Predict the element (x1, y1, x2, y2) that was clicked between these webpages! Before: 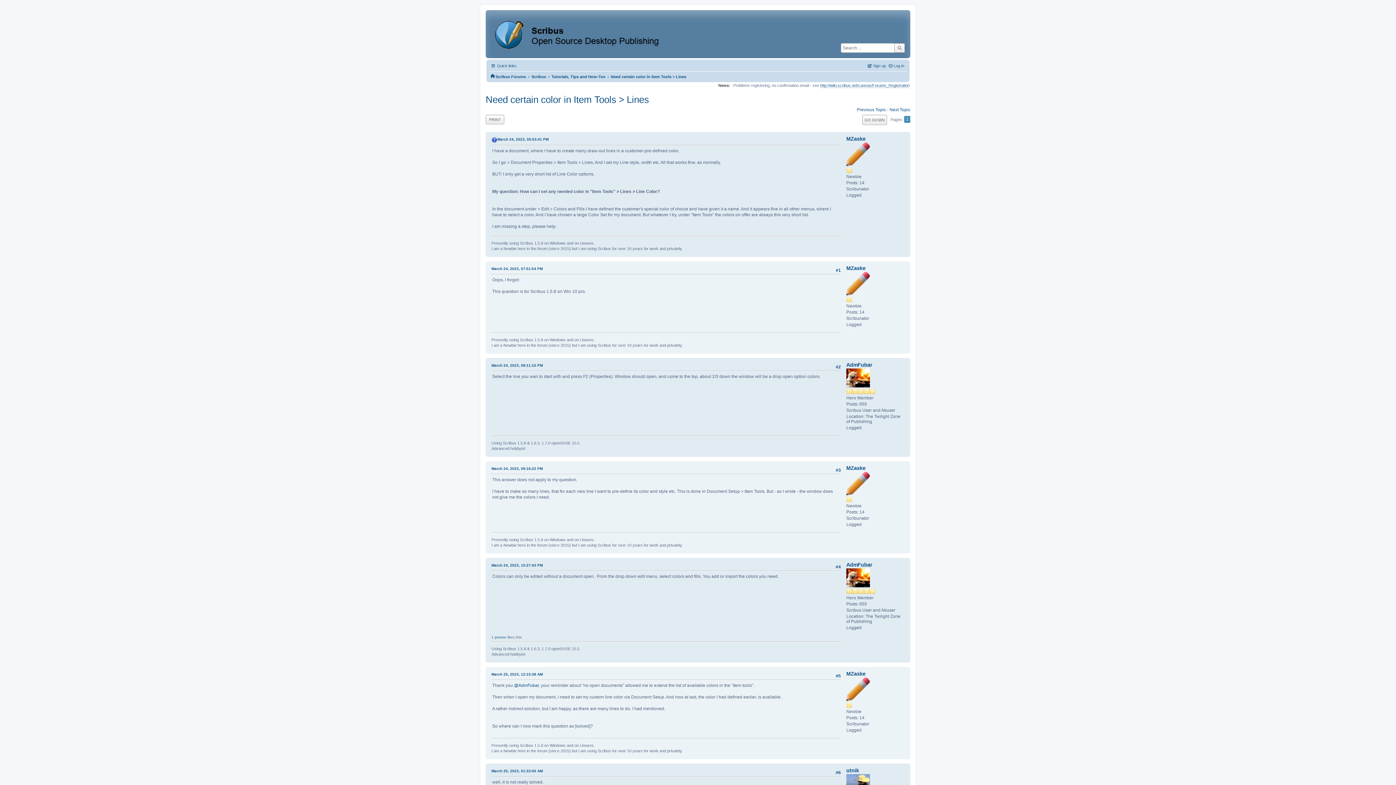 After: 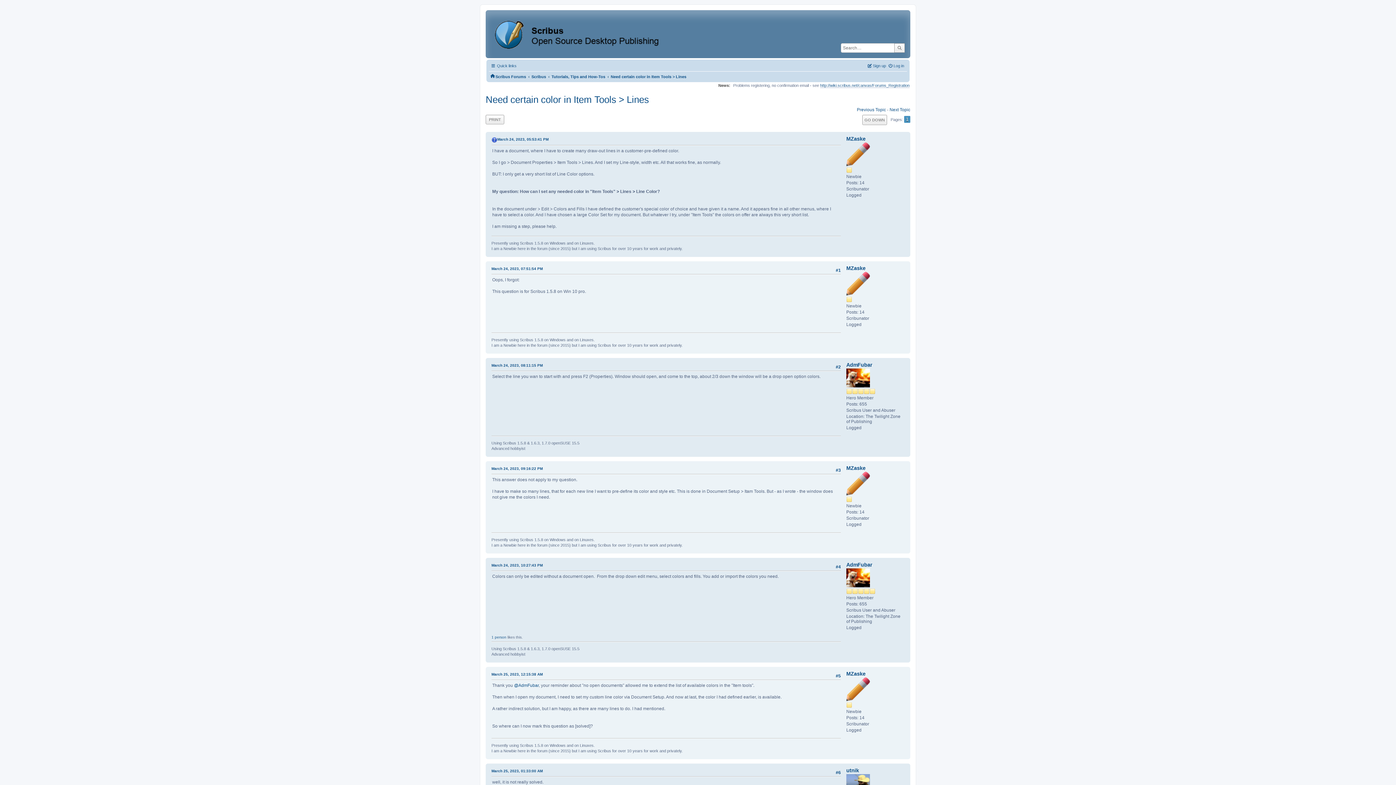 Action: label: Need certain color in Item Tools > Lines bbox: (610, 70, 686, 80)